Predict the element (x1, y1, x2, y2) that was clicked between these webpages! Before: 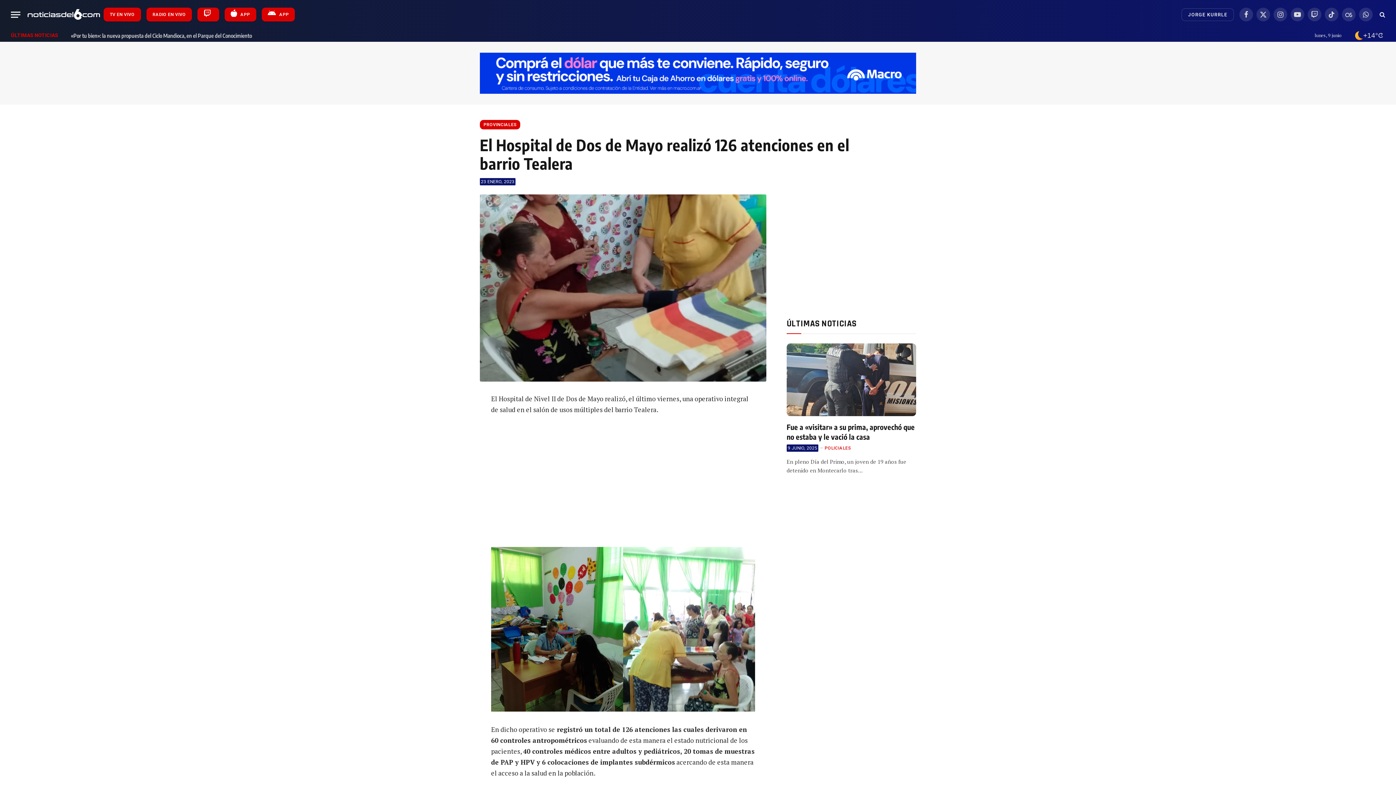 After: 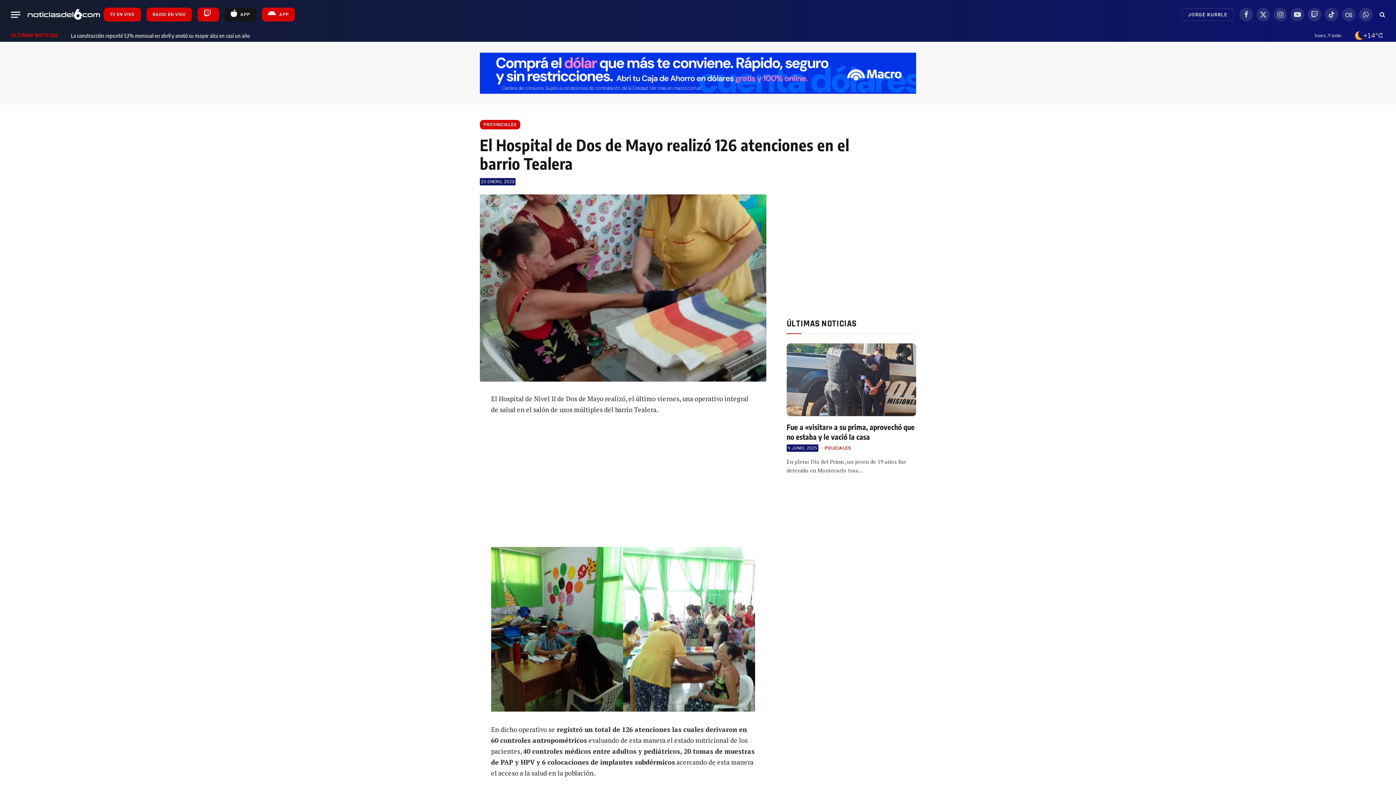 Action: bbox: (224, 7, 256, 21) label:  APP